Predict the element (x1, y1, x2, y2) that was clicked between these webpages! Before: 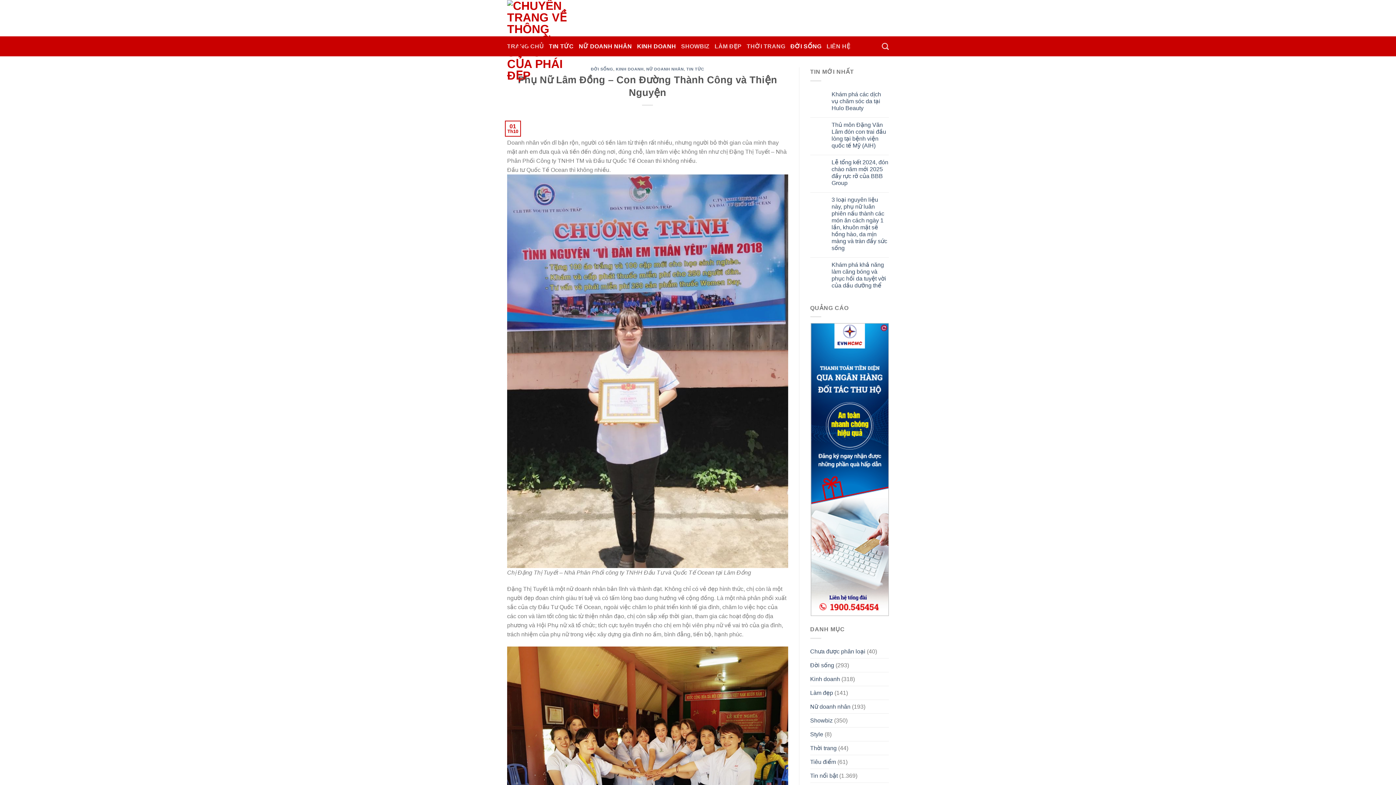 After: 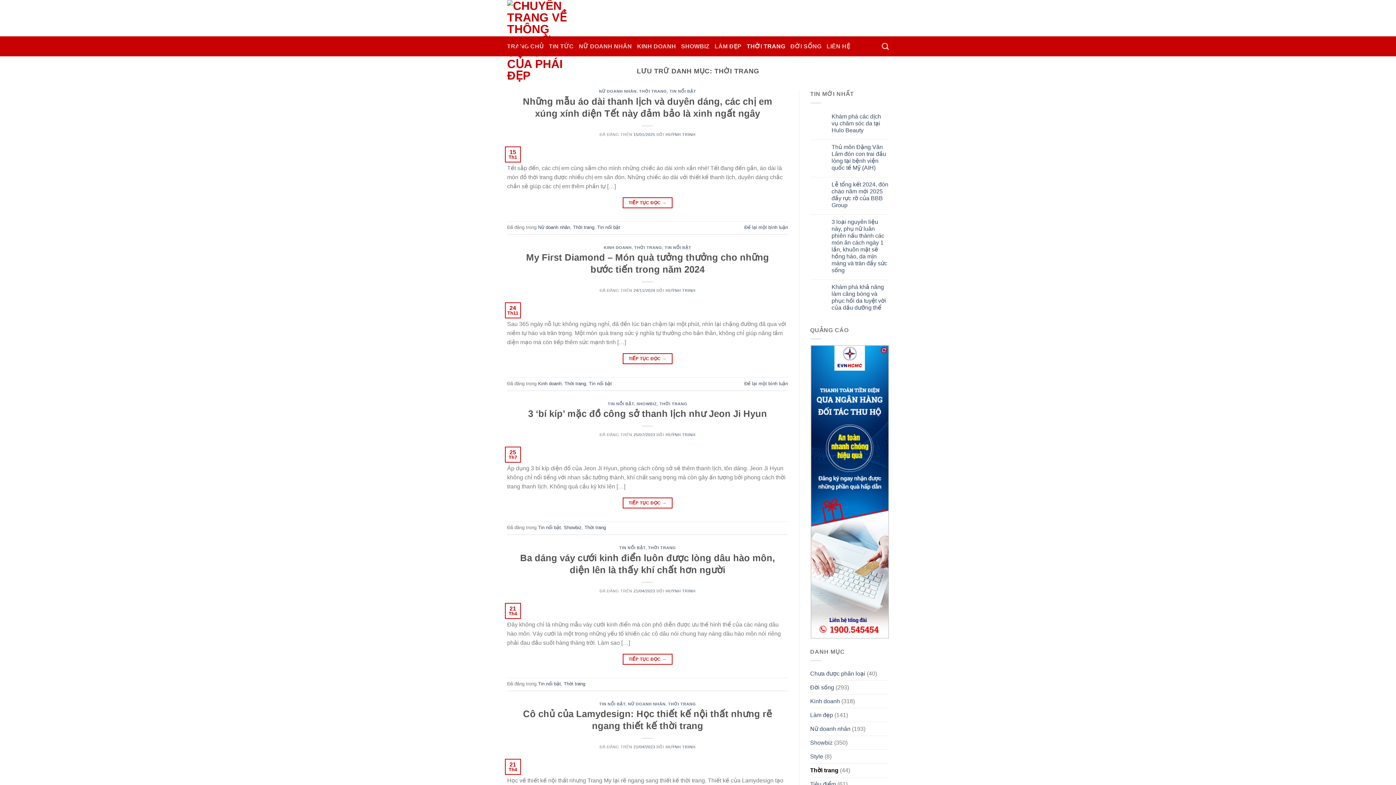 Action: bbox: (746, 39, 785, 52) label: THỜI TRANG